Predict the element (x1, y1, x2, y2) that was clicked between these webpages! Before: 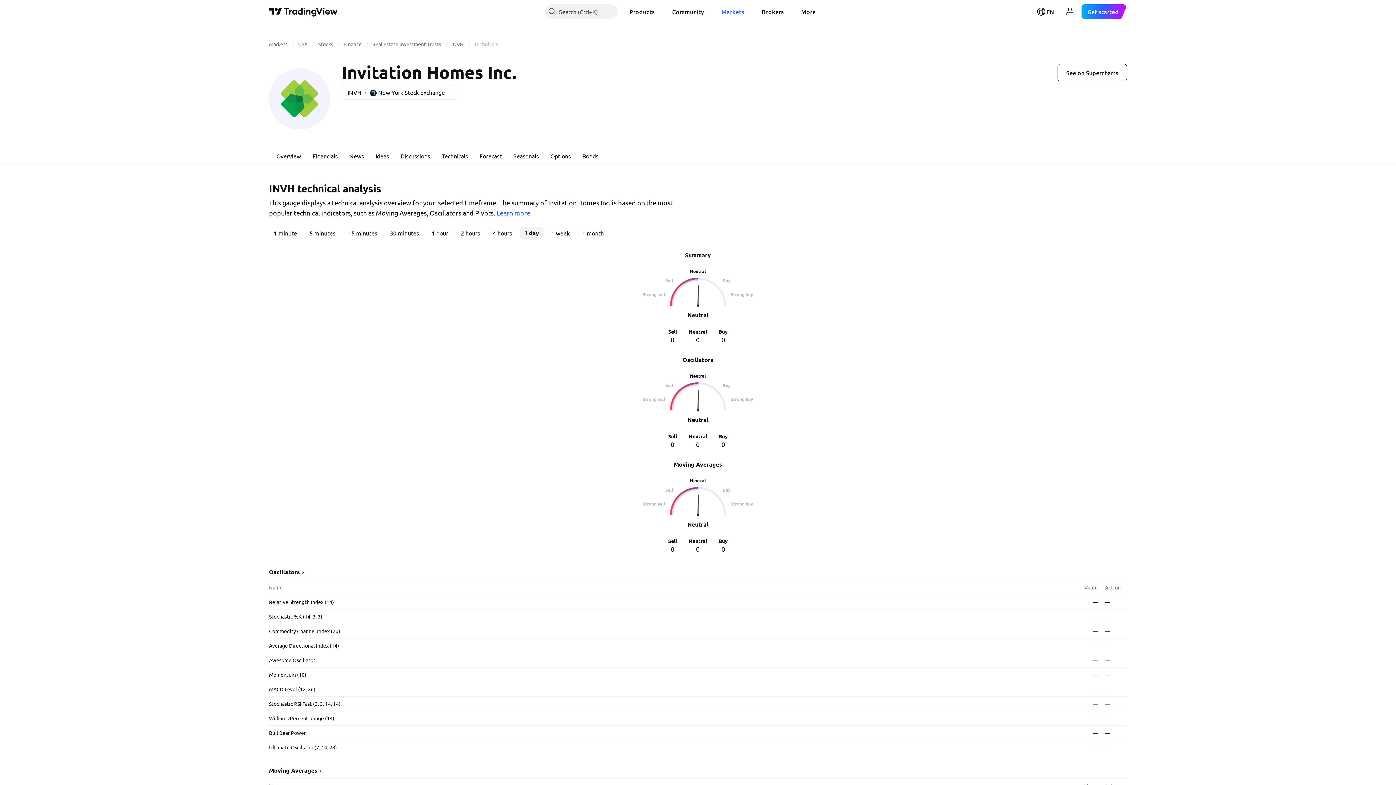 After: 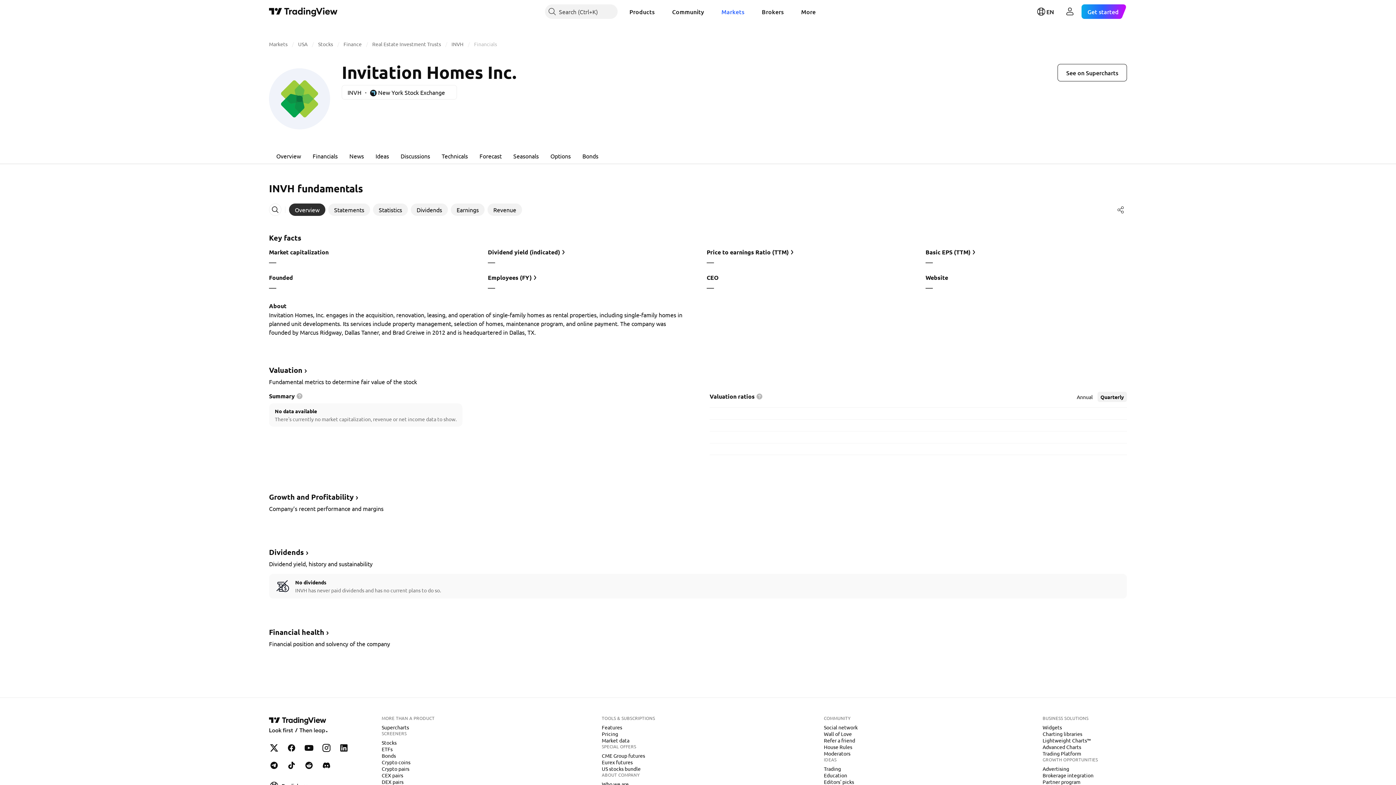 Action: bbox: (306, 147, 343, 164) label: Financials